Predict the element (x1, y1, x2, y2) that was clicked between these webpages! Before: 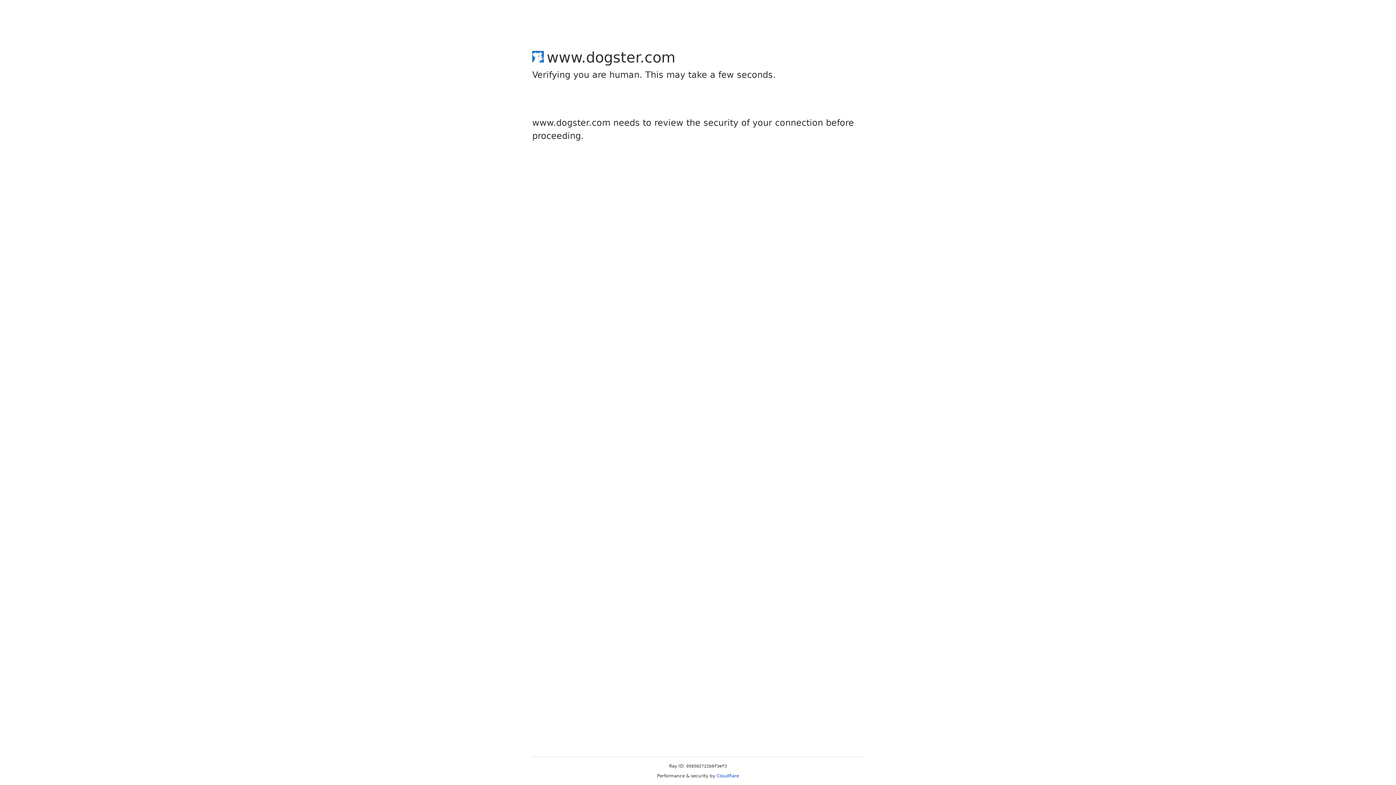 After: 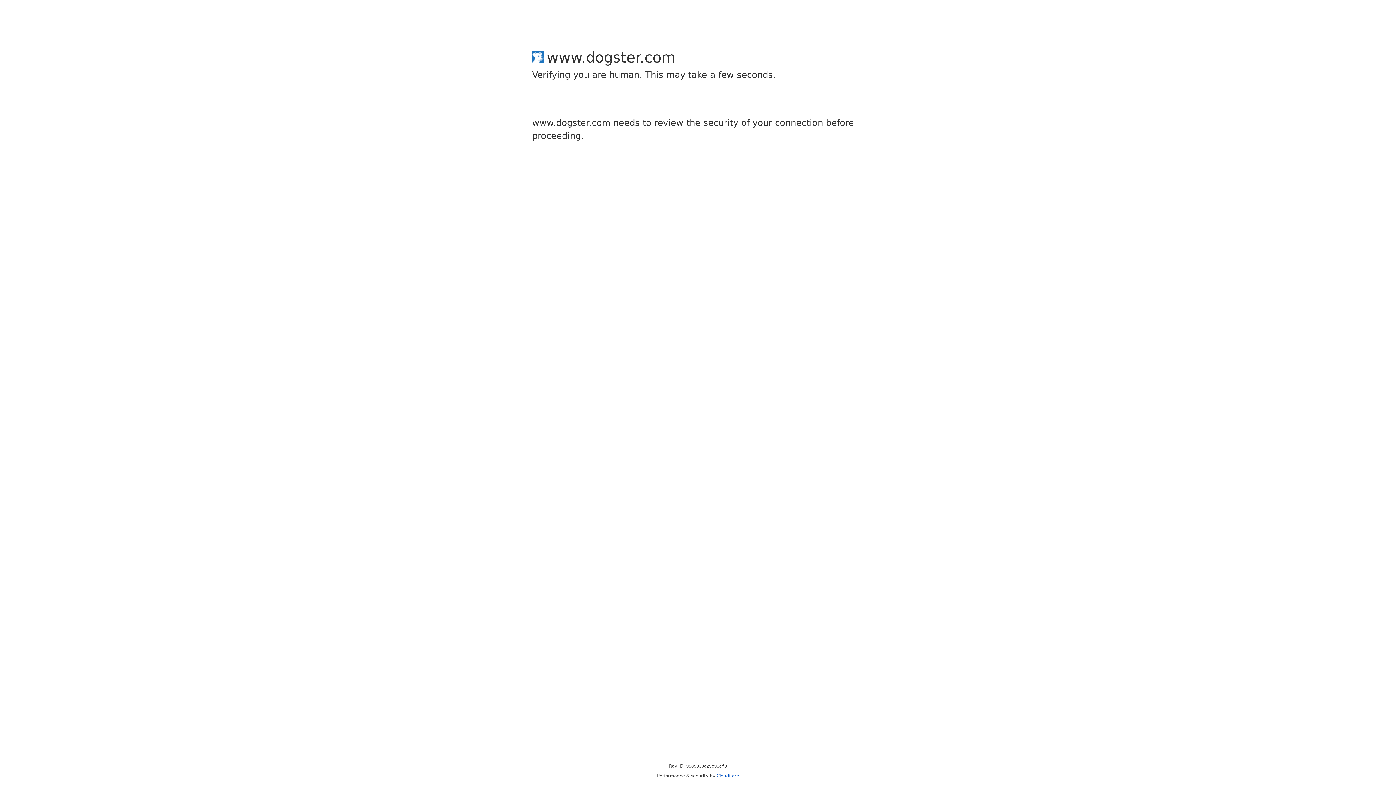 Action: bbox: (716, 773, 739, 778) label: Cloudflare